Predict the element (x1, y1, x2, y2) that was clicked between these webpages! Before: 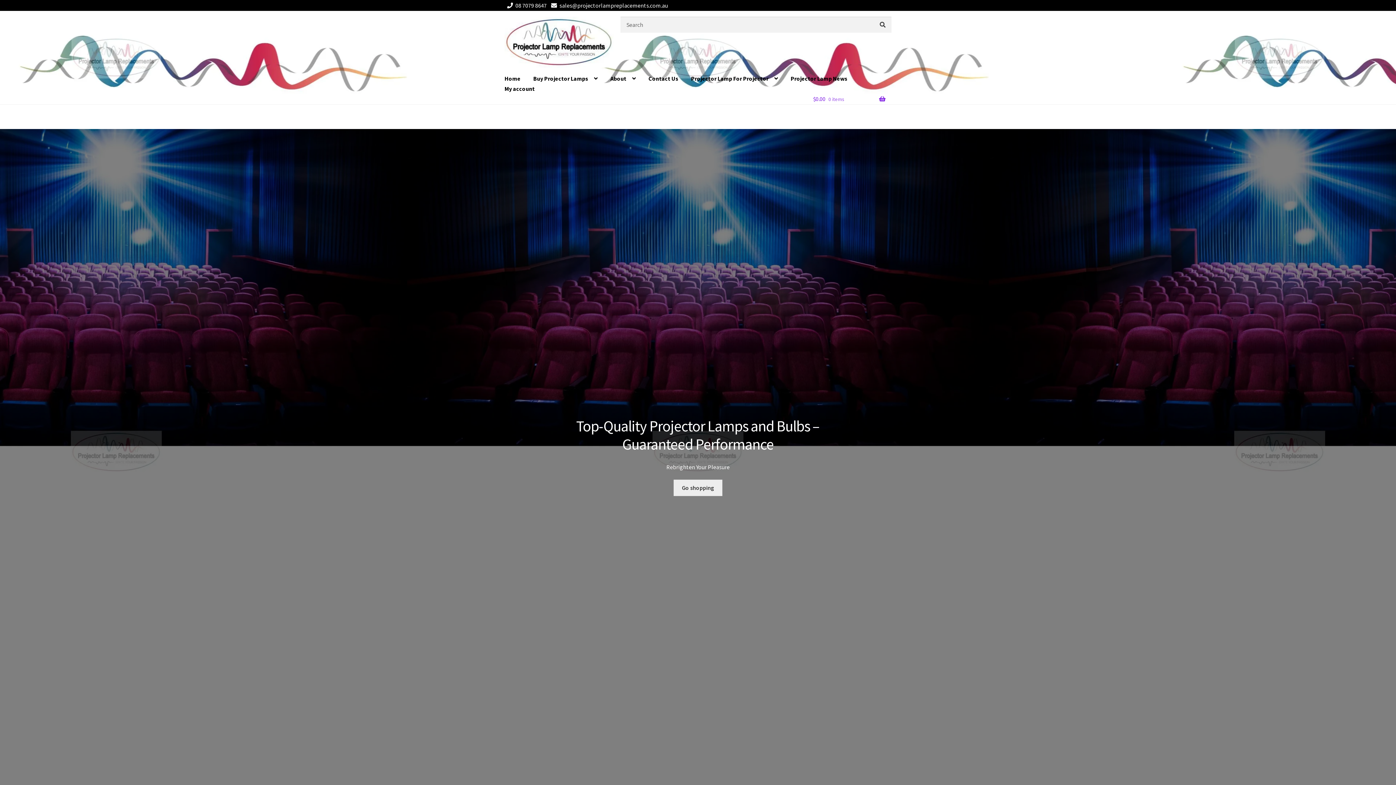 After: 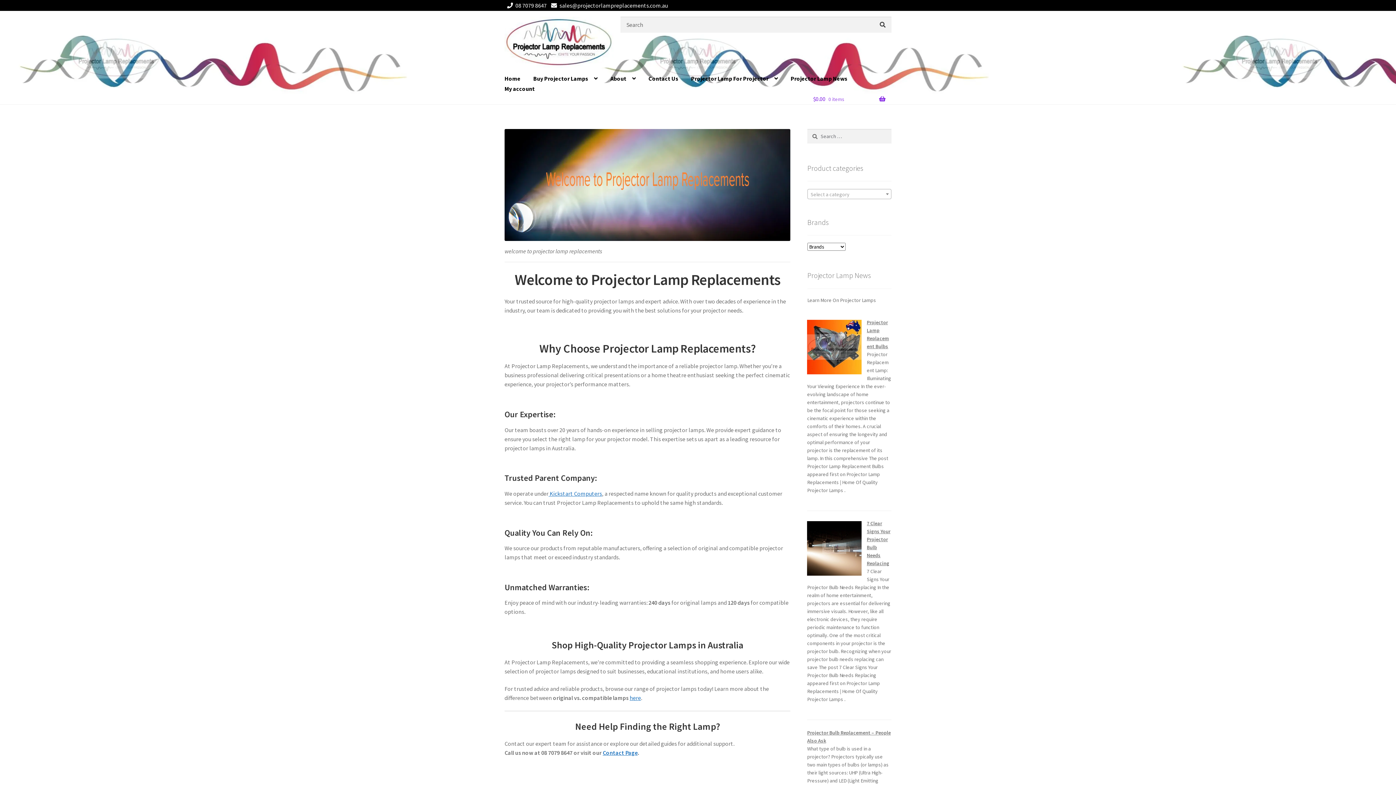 Action: label: About bbox: (604, 73, 641, 83)